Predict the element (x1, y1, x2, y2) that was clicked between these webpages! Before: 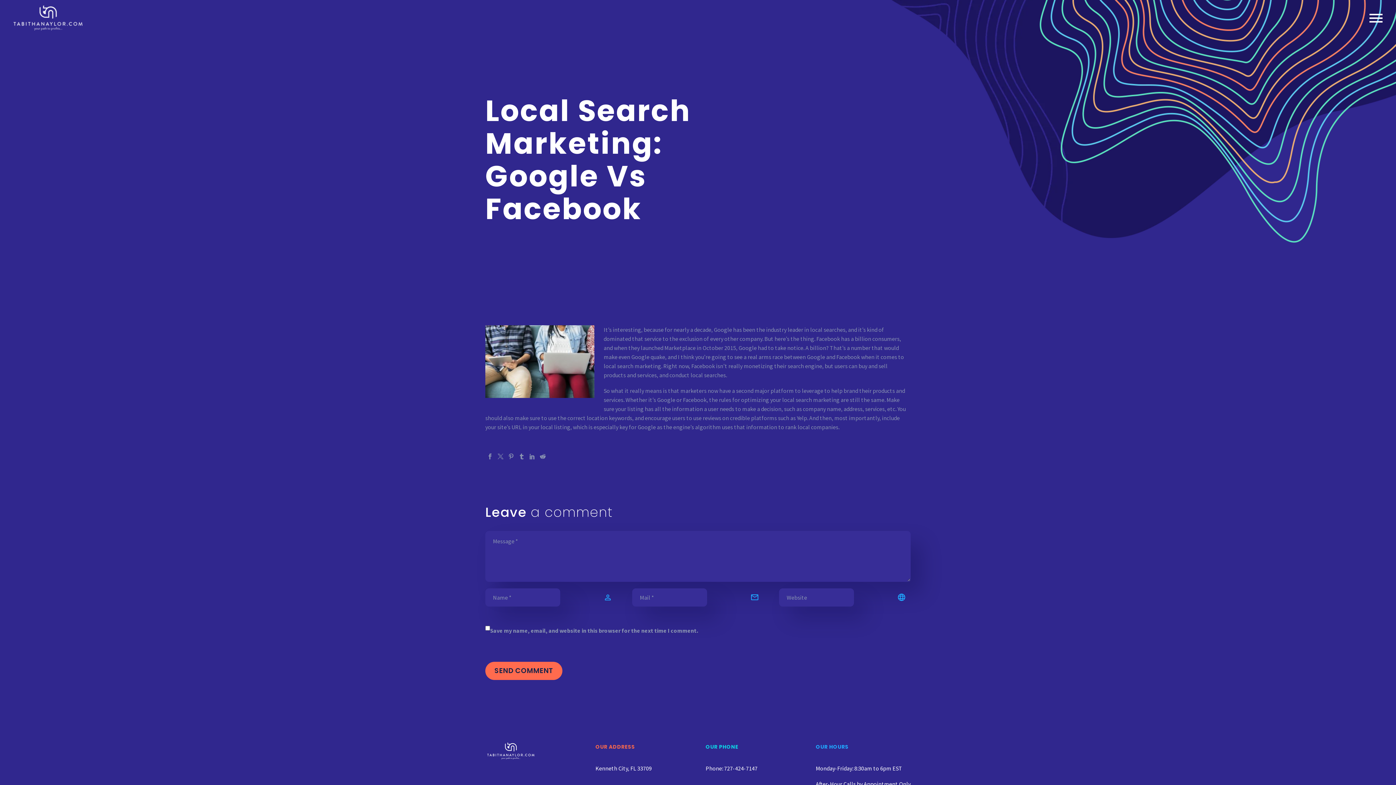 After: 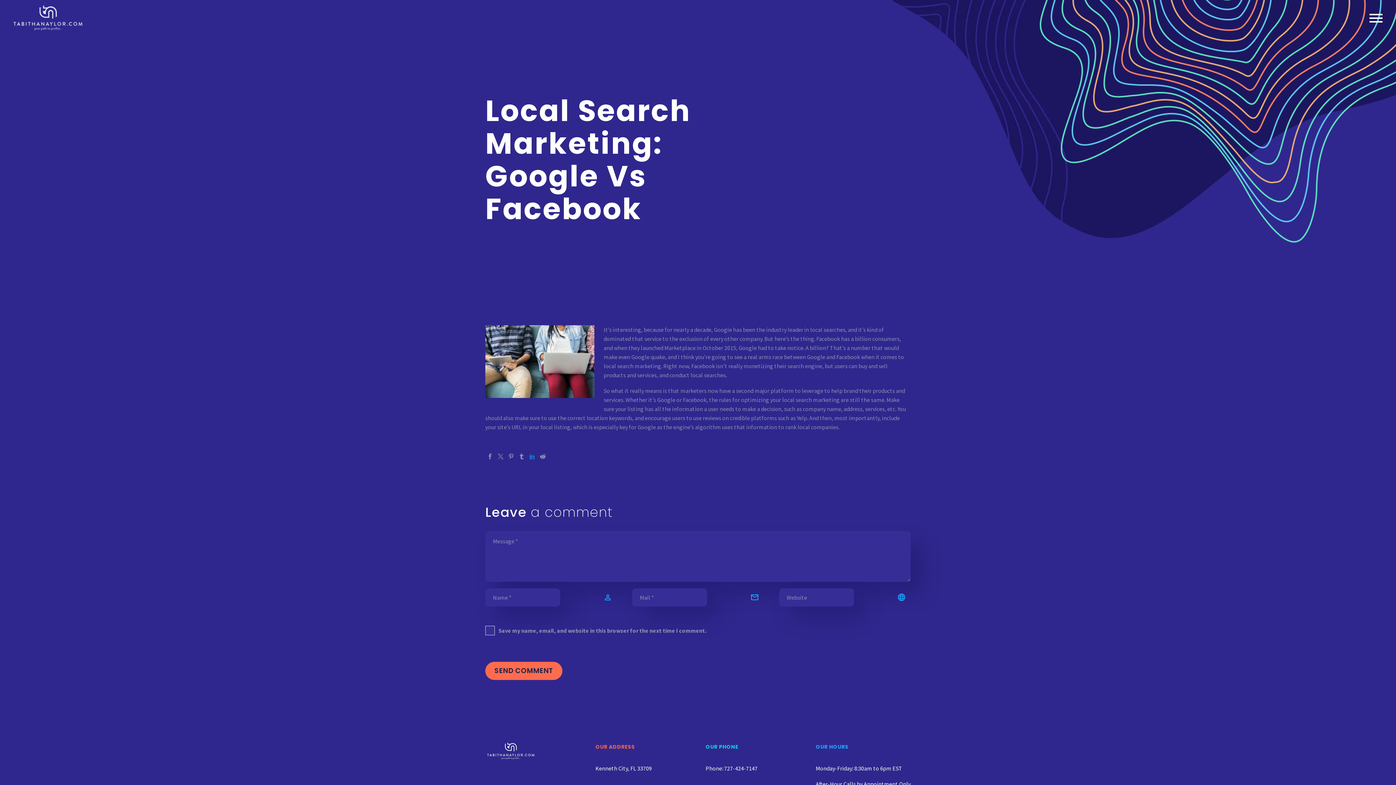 Action: bbox: (529, 453, 535, 459)